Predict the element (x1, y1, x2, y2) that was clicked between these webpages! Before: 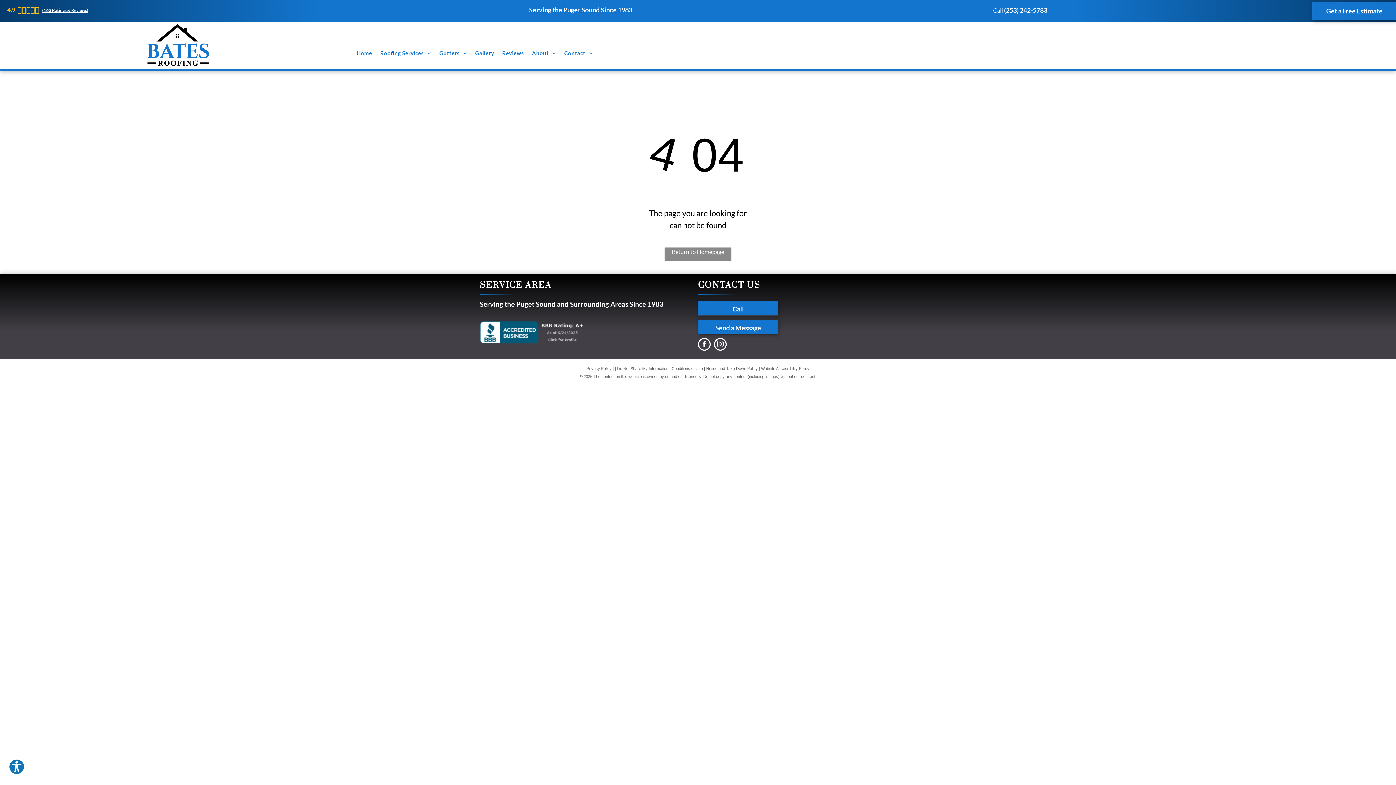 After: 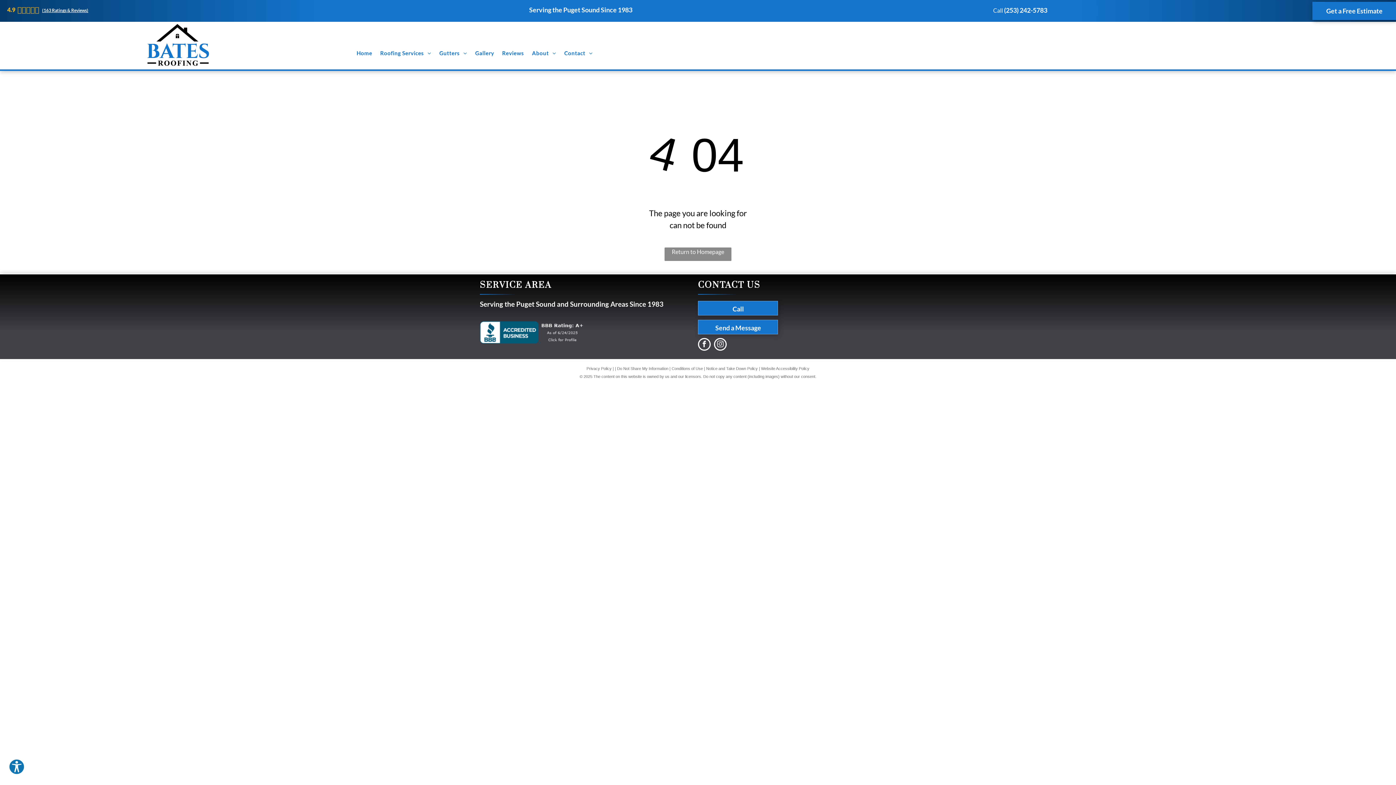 Action: label: instagram bbox: (714, 338, 726, 352)